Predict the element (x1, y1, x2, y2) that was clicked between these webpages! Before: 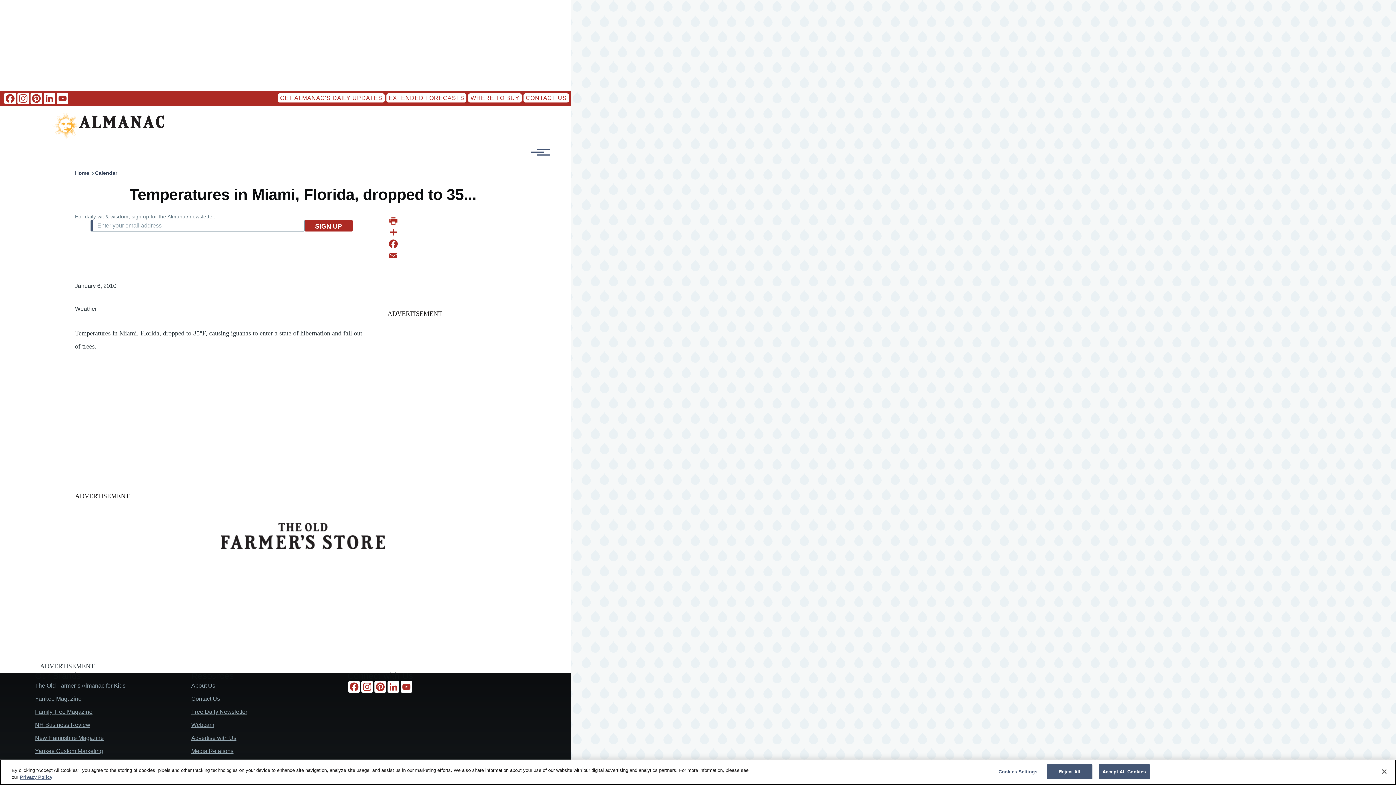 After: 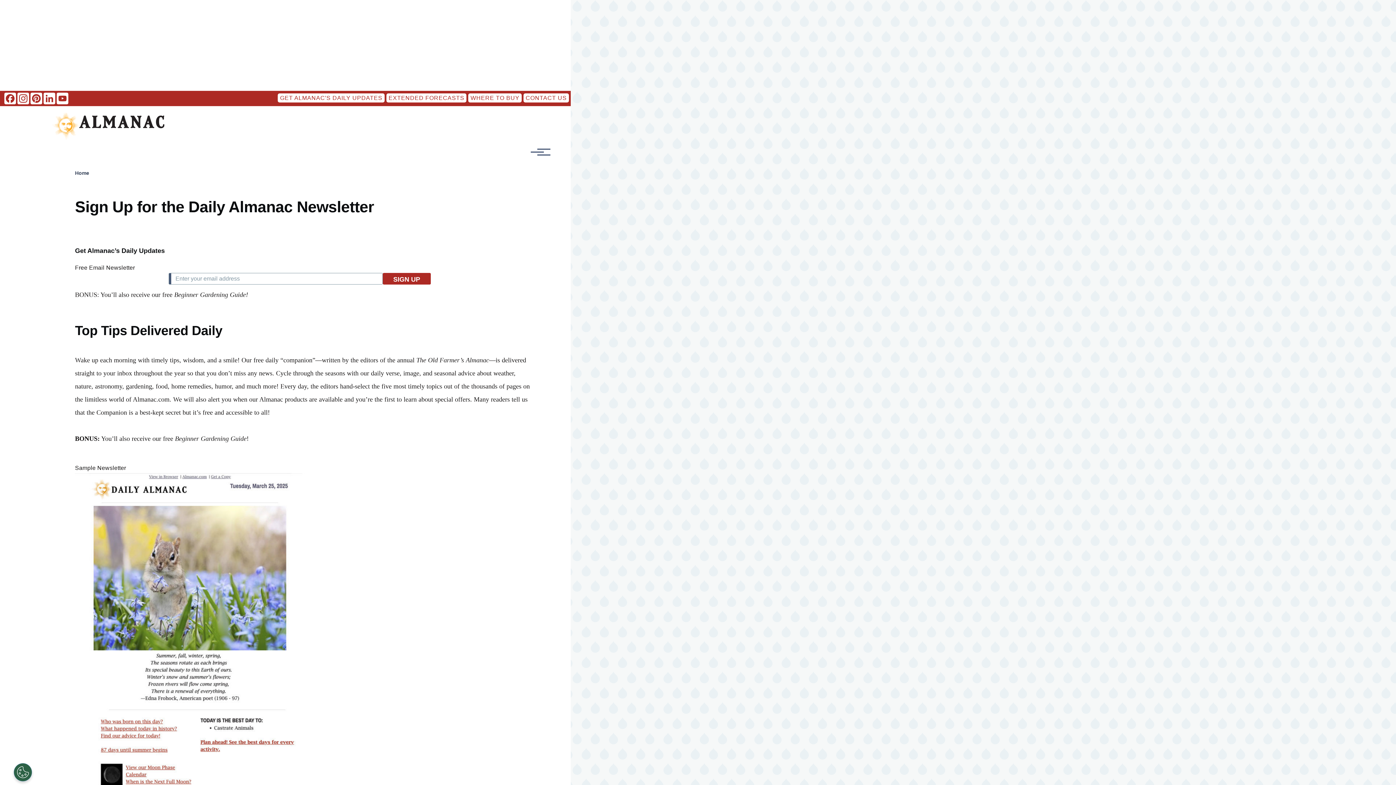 Action: label: Free Daily Newsletter bbox: (191, 709, 247, 715)